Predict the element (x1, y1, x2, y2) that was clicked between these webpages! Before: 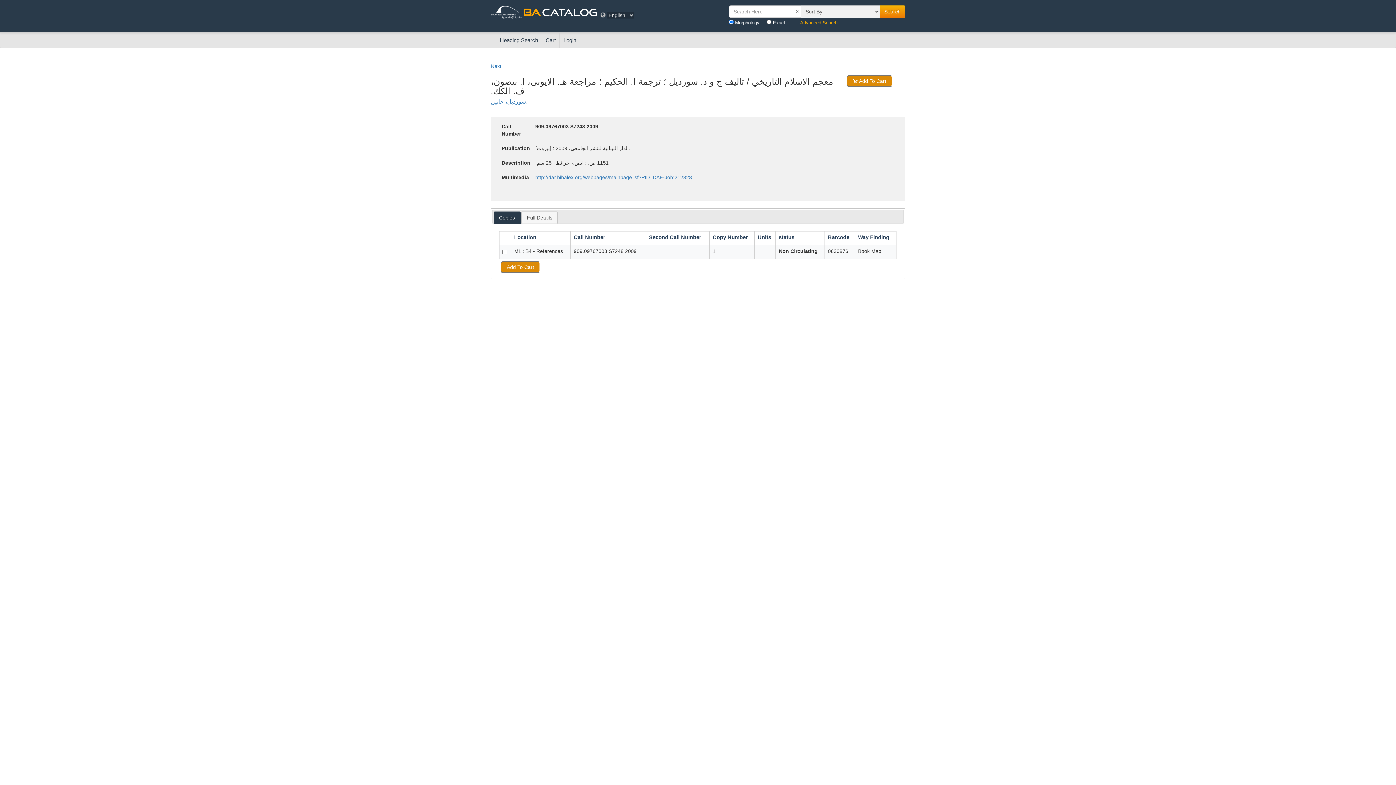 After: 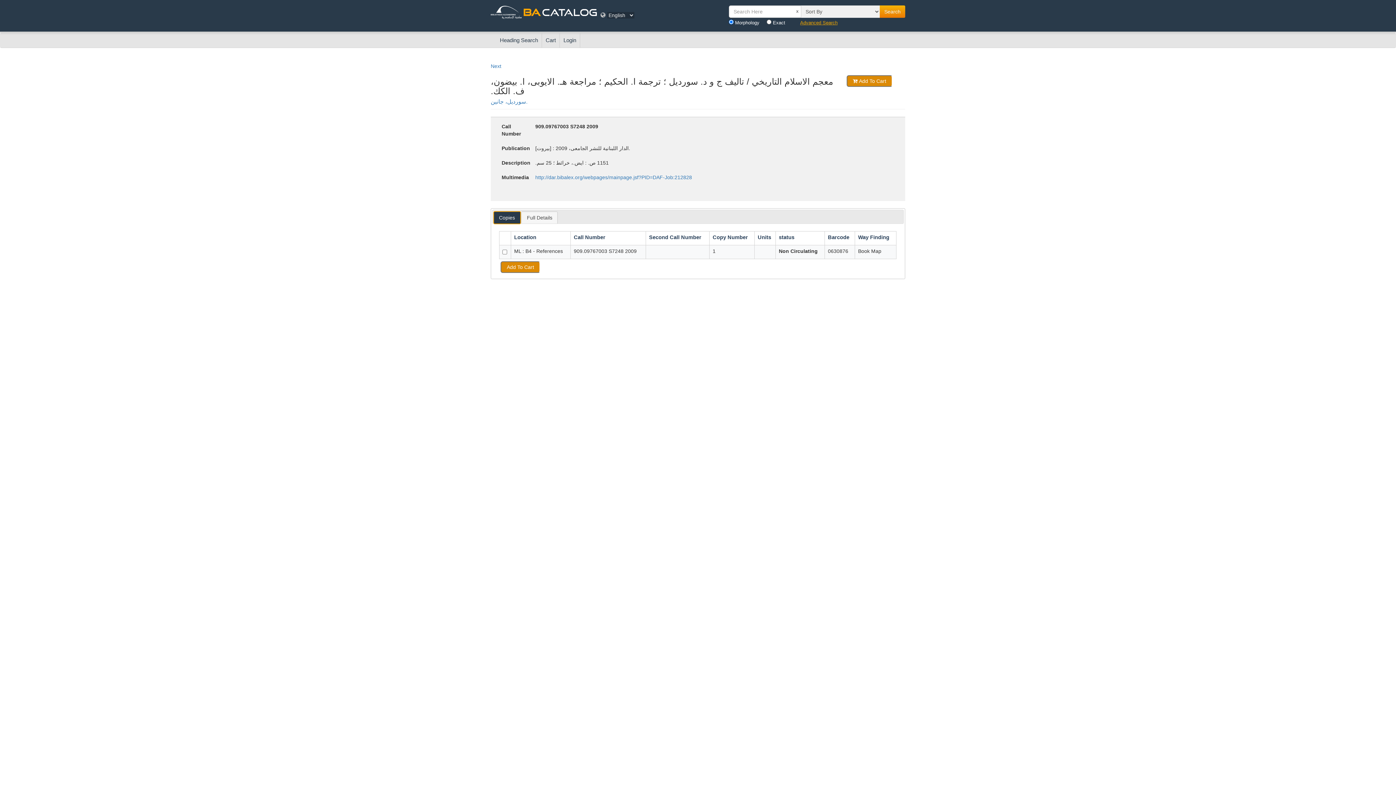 Action: bbox: (494, 211, 520, 223) label: Copies